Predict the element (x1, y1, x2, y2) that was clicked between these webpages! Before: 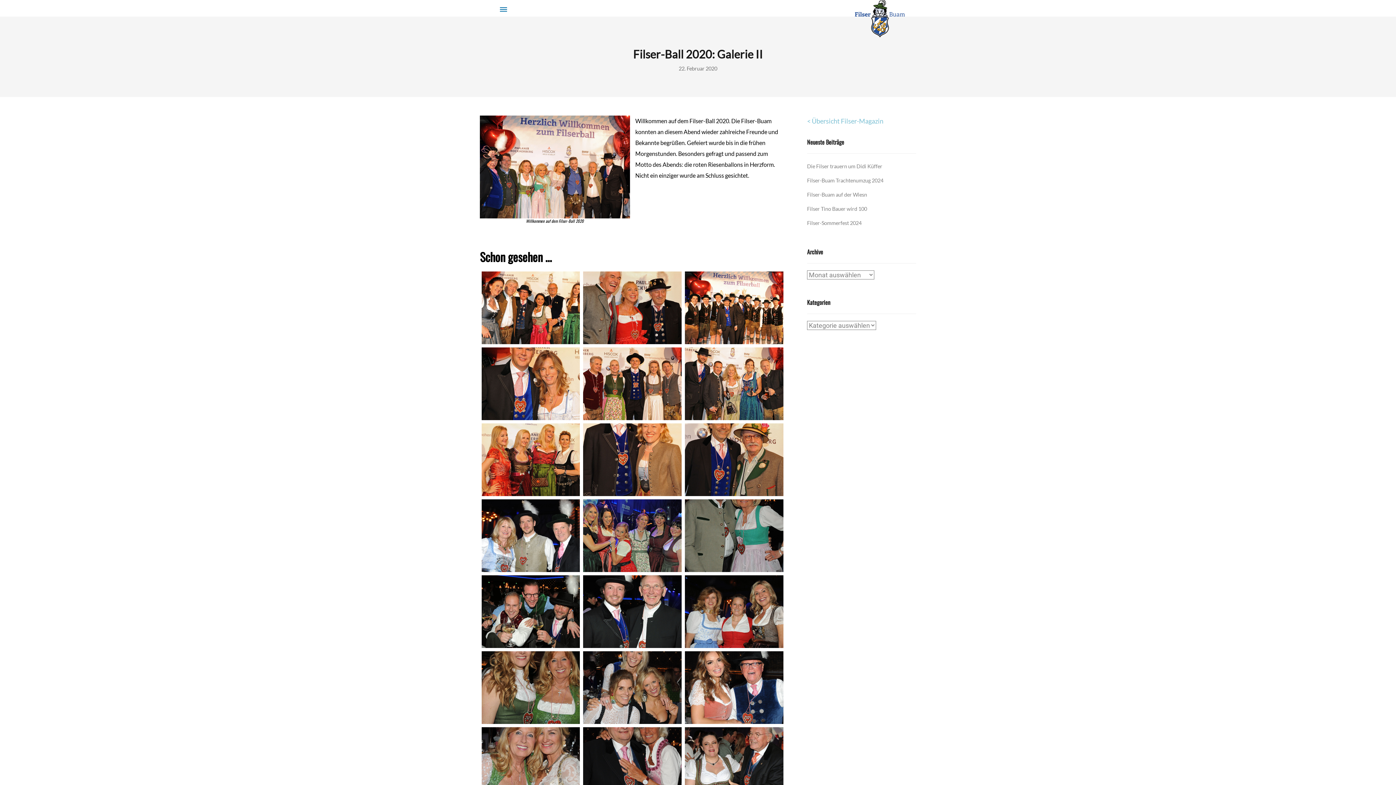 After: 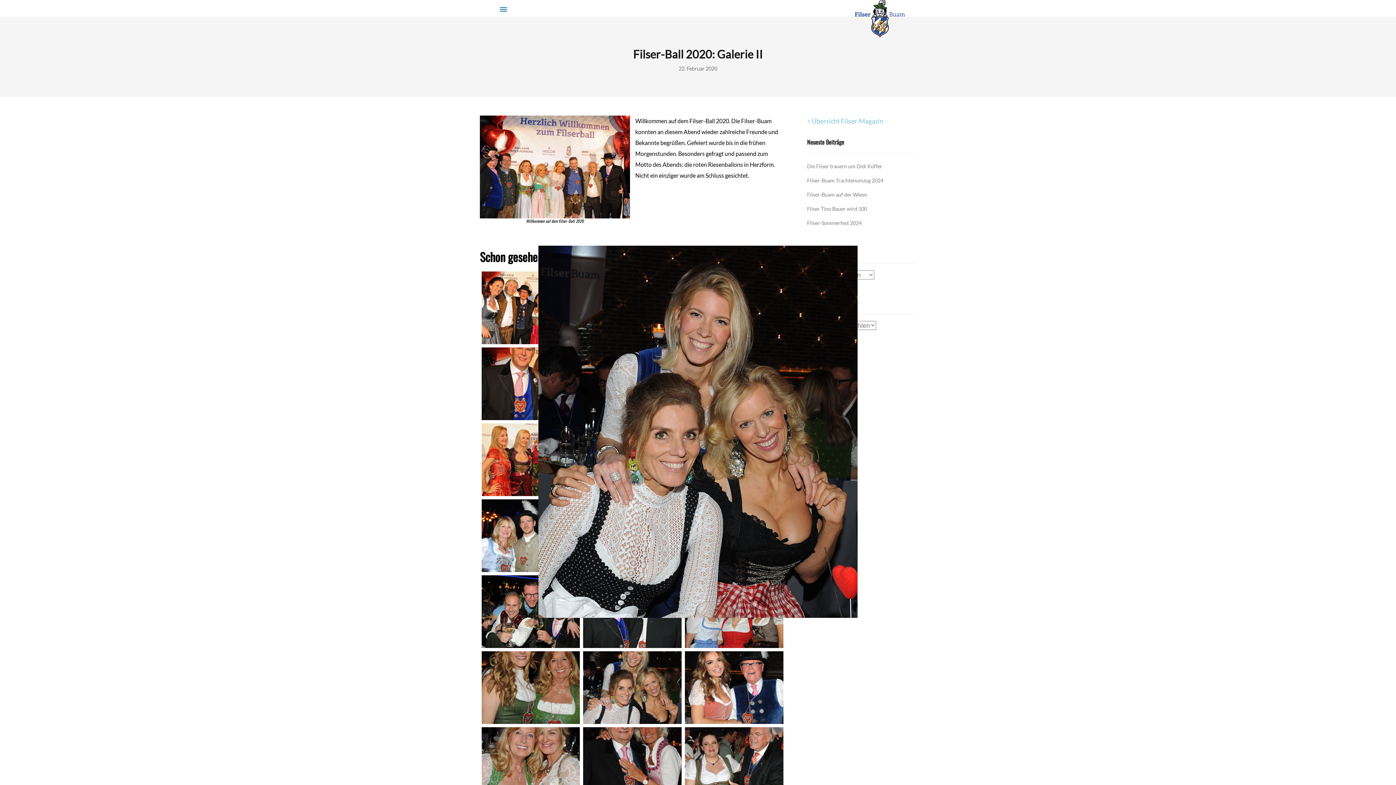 Action: bbox: (583, 651, 681, 724)